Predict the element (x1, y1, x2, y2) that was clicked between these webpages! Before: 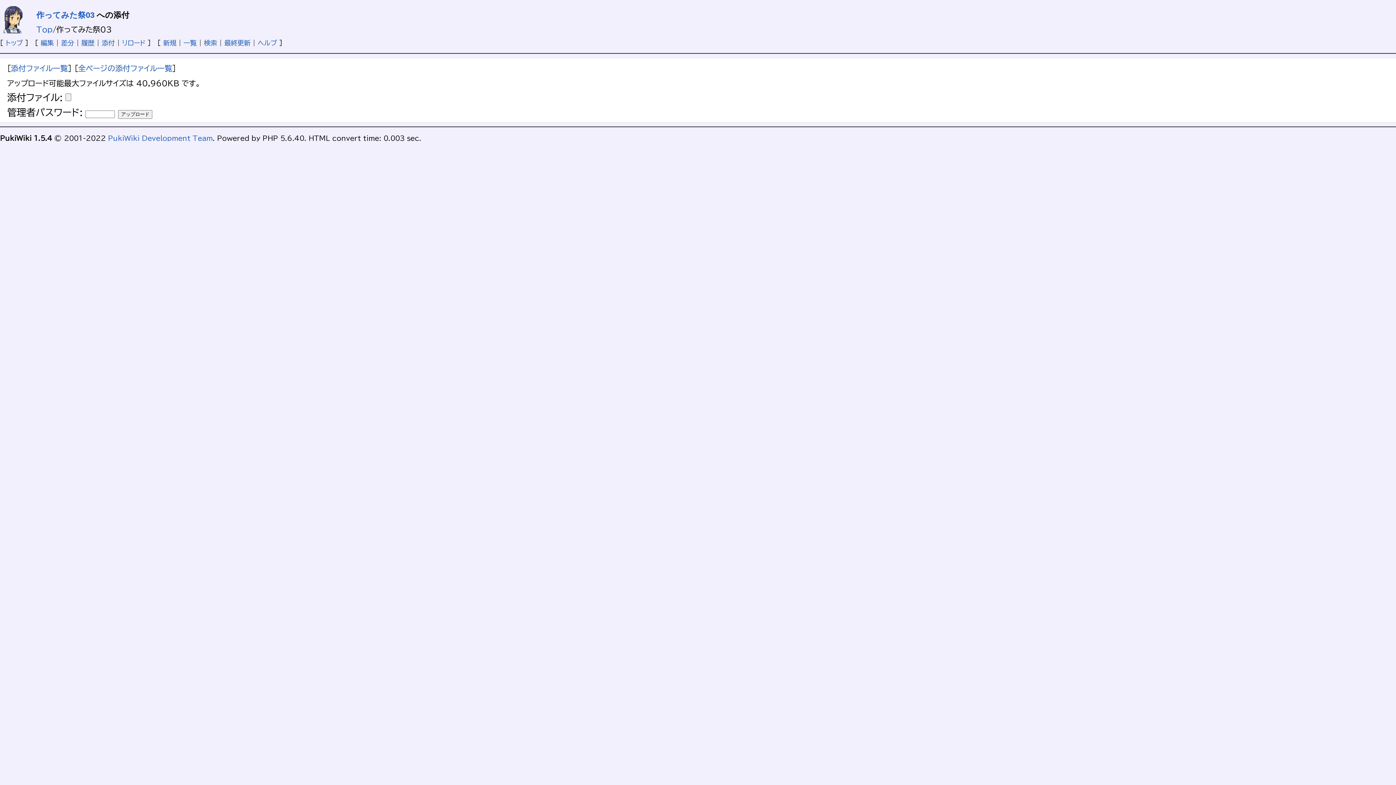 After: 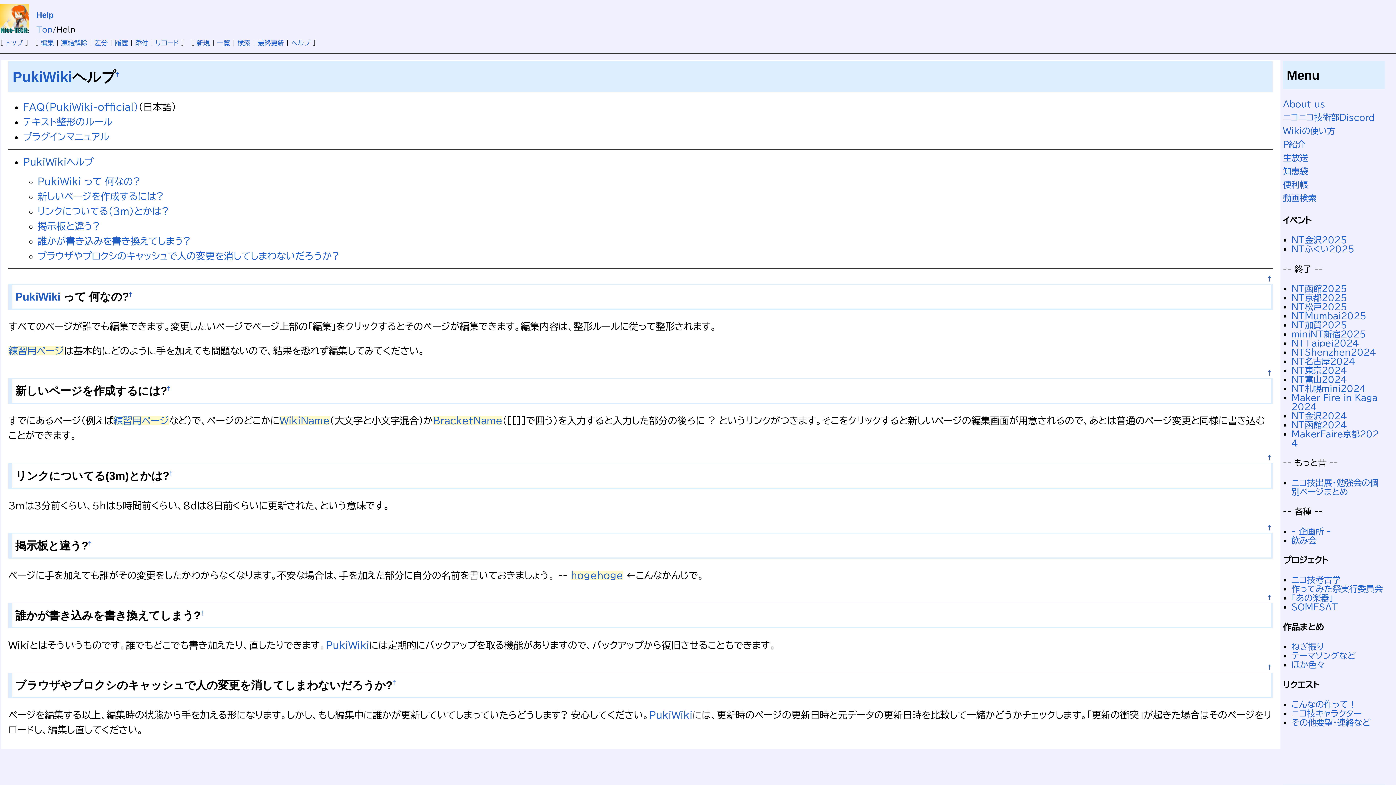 Action: bbox: (257, 39, 277, 46) label: ヘルプ